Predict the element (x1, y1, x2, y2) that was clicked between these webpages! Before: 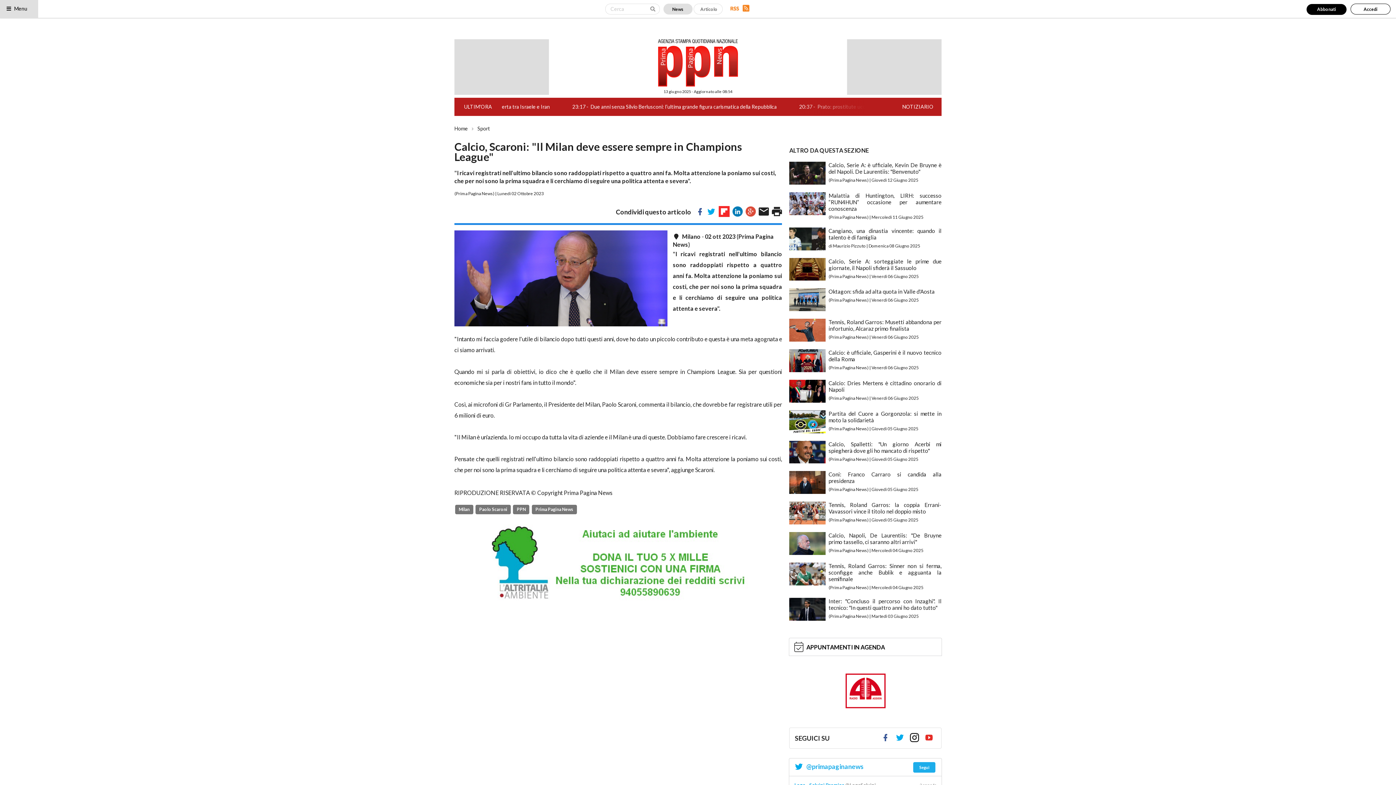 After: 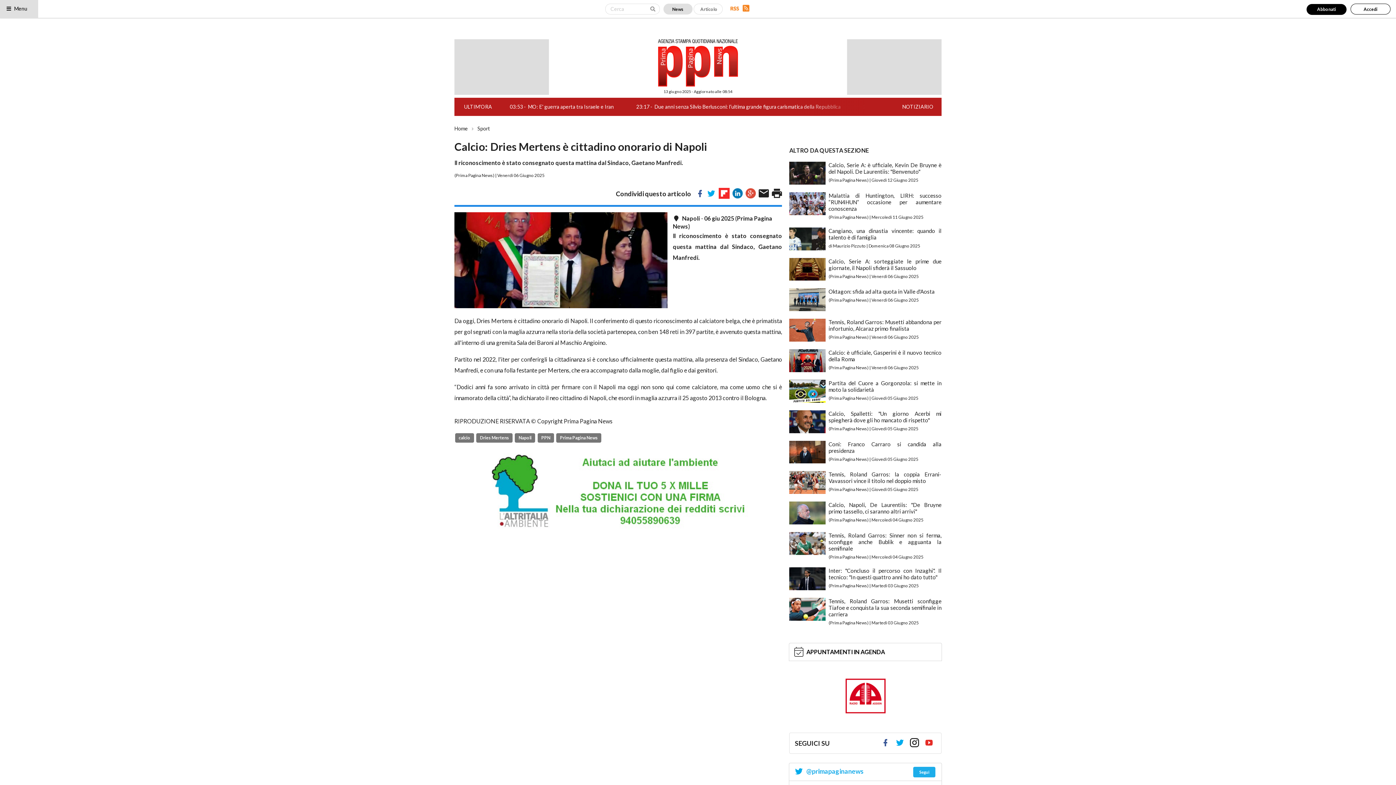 Action: bbox: (828, 379, 941, 393) label: Calcio: Dries Mertens è cittadino onorario di Napoli